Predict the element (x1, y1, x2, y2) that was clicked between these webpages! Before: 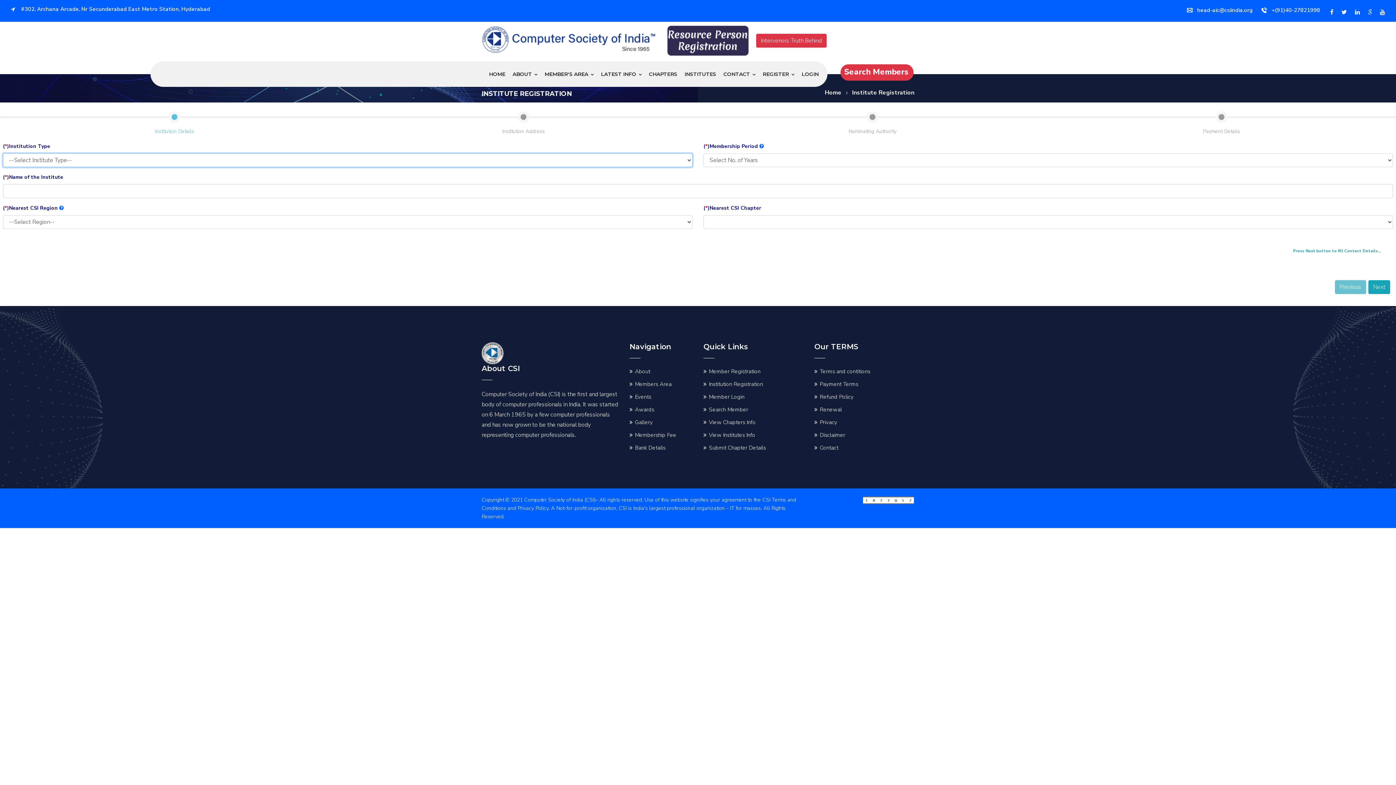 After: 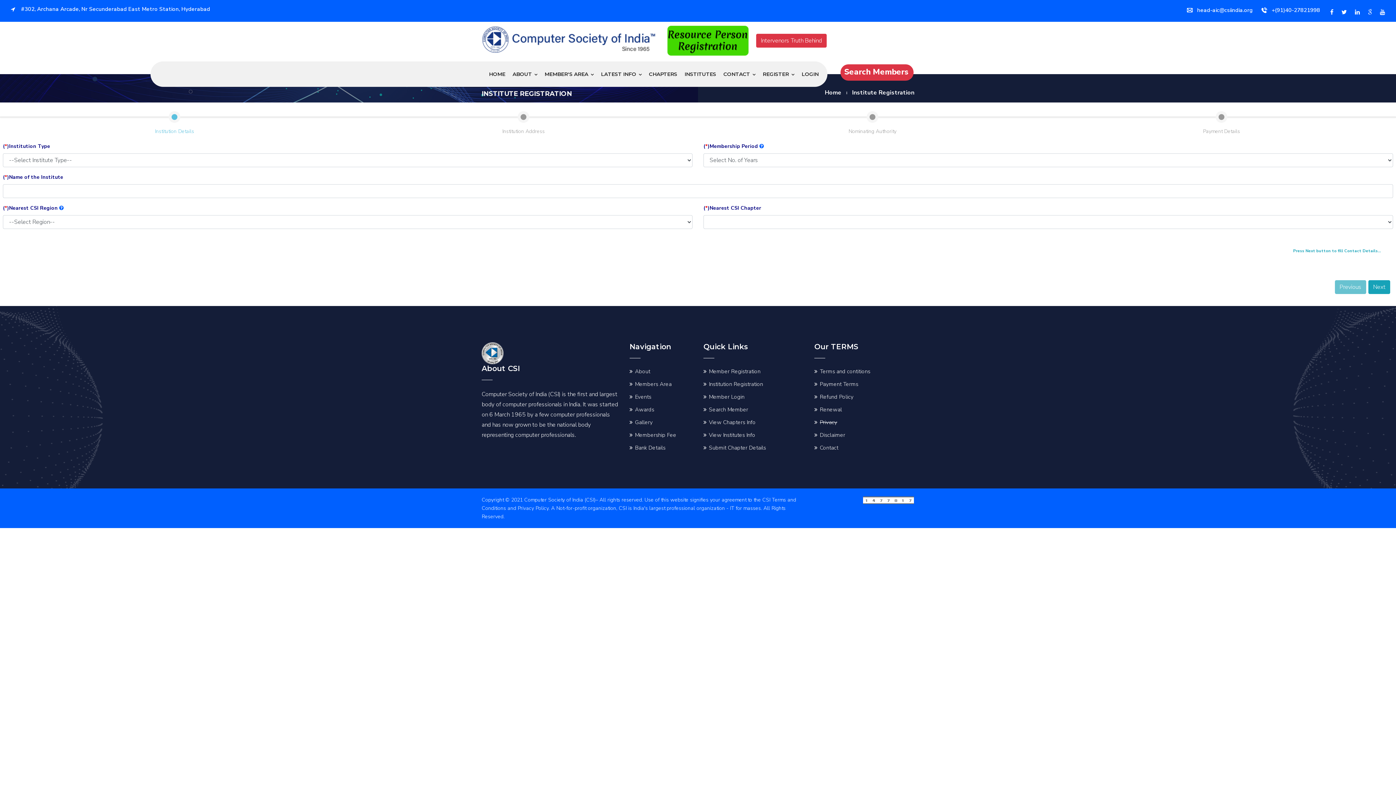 Action: bbox: (814, 418, 837, 426) label: Privacy